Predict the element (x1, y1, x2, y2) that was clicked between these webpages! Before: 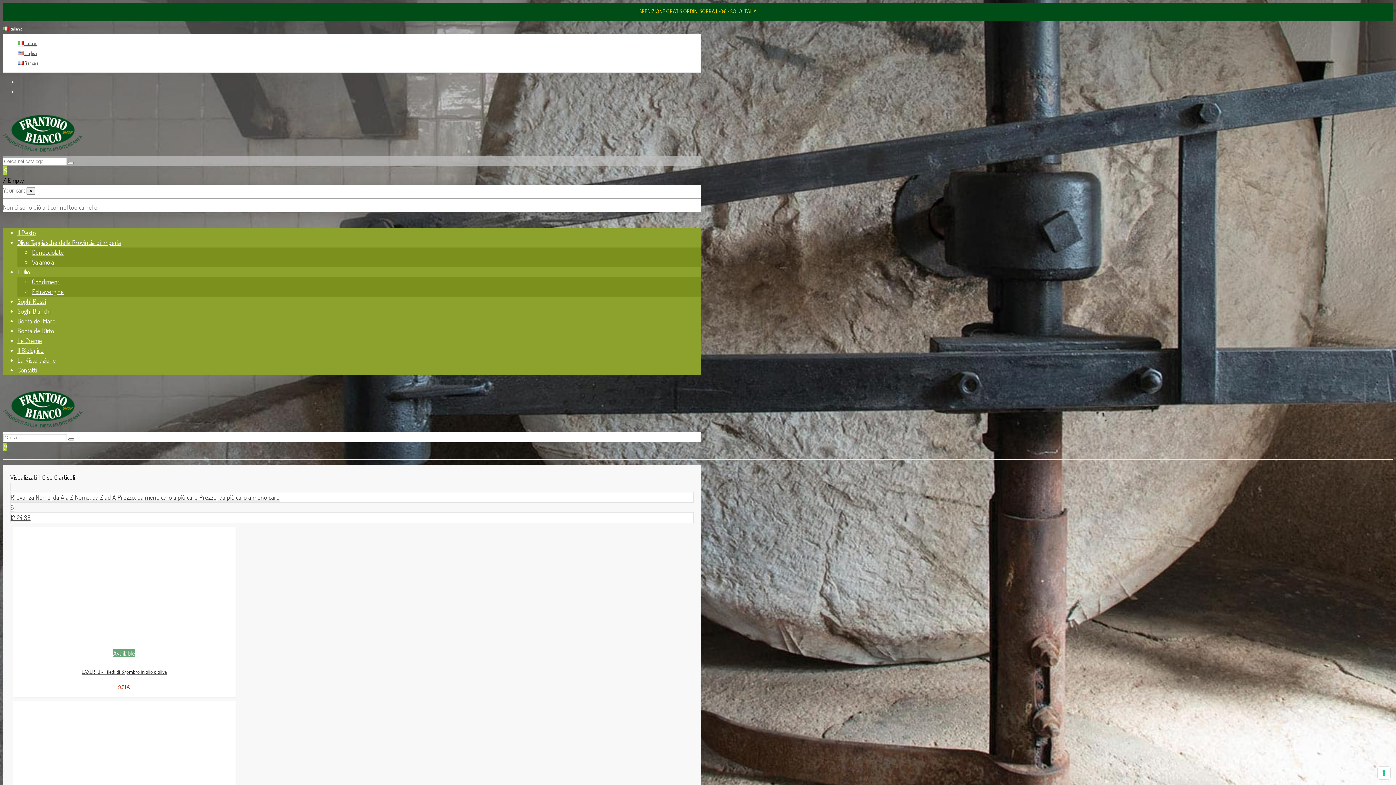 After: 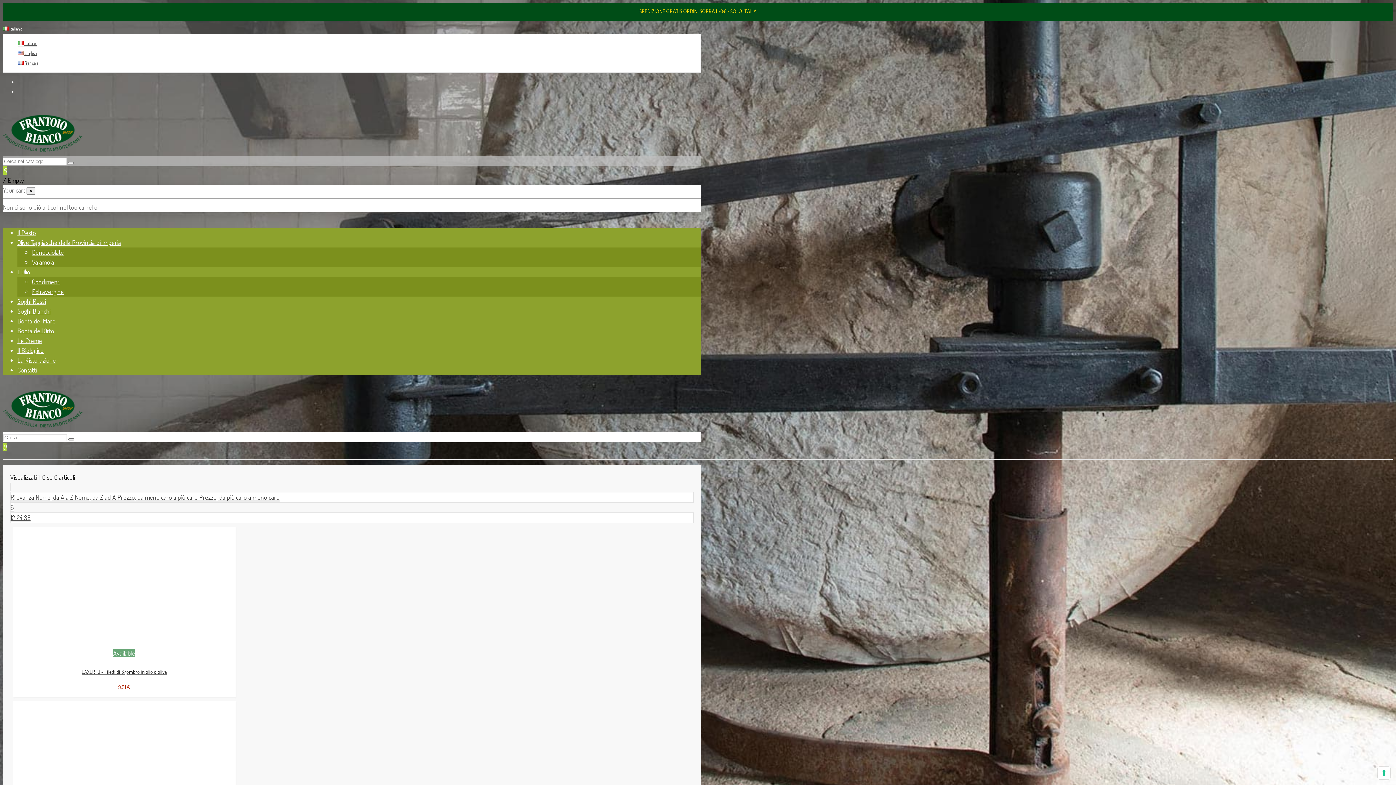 Action: label: Bontà del Mare bbox: (17, 317, 55, 325)